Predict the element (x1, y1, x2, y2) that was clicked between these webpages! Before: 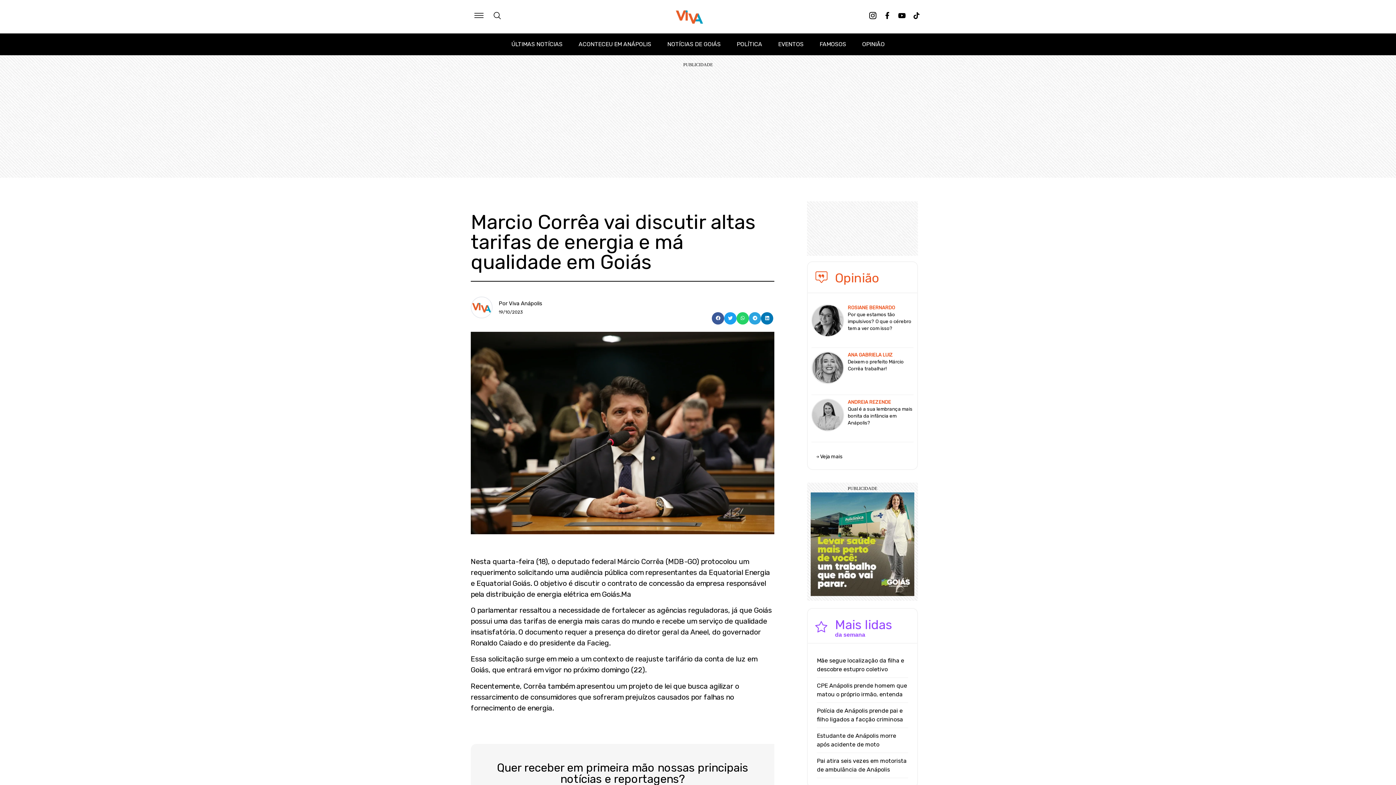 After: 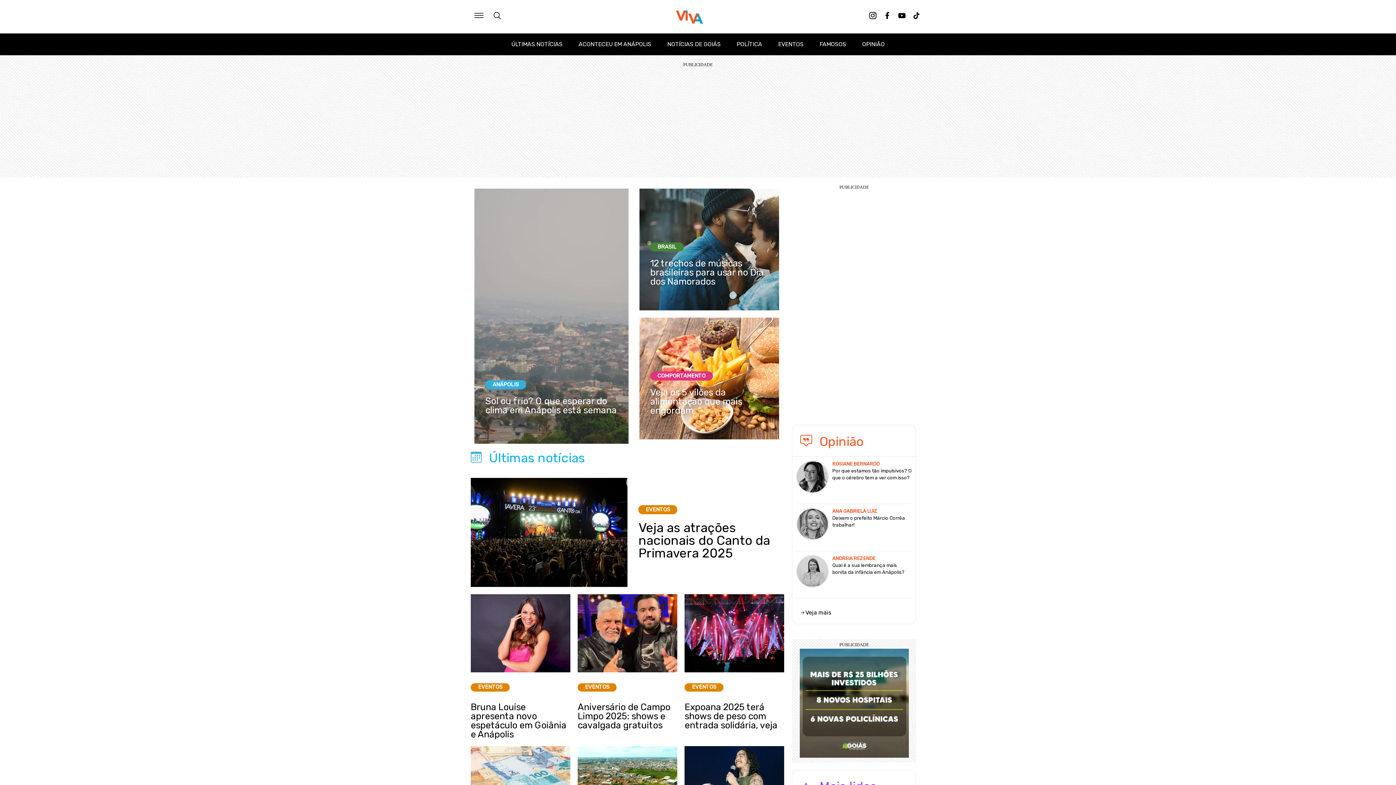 Action: bbox: (649, 9, 730, 24)